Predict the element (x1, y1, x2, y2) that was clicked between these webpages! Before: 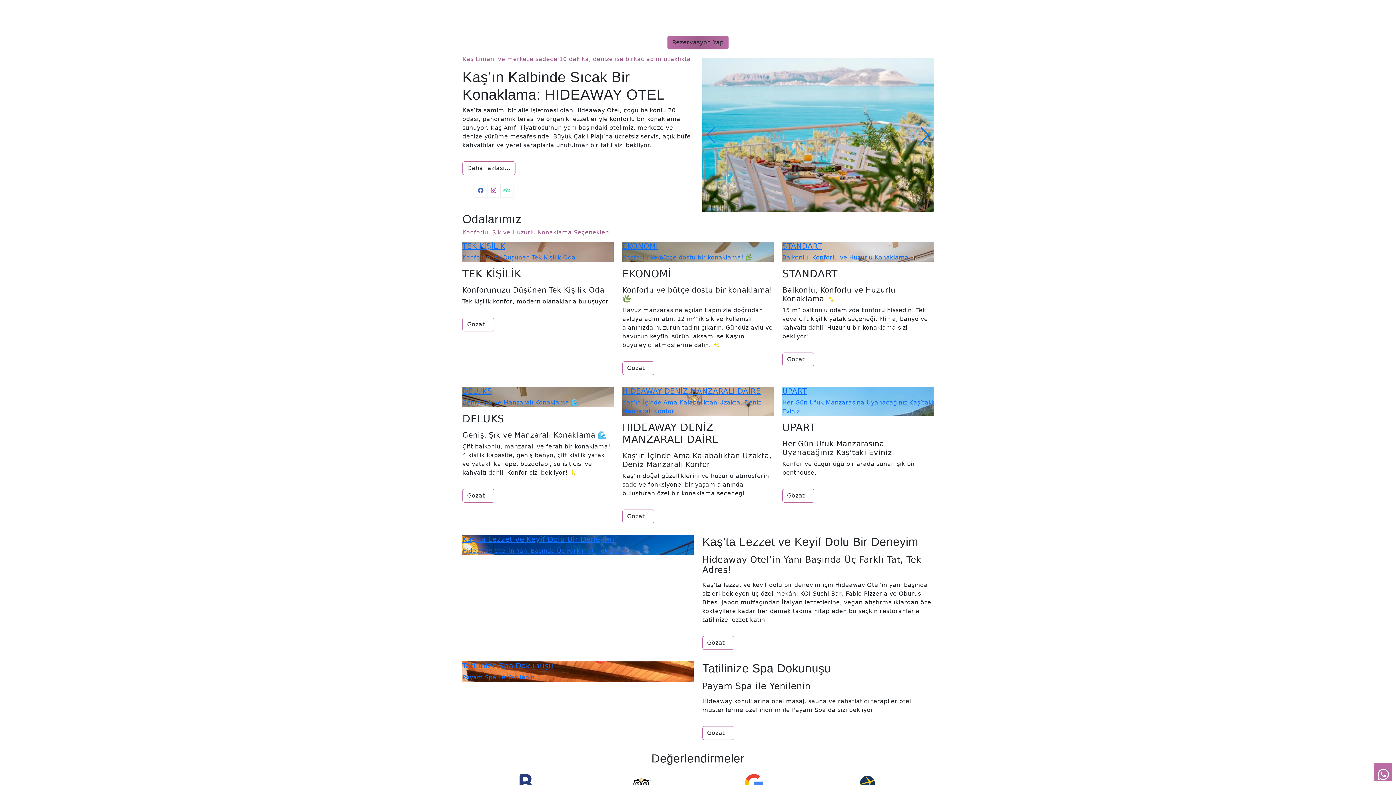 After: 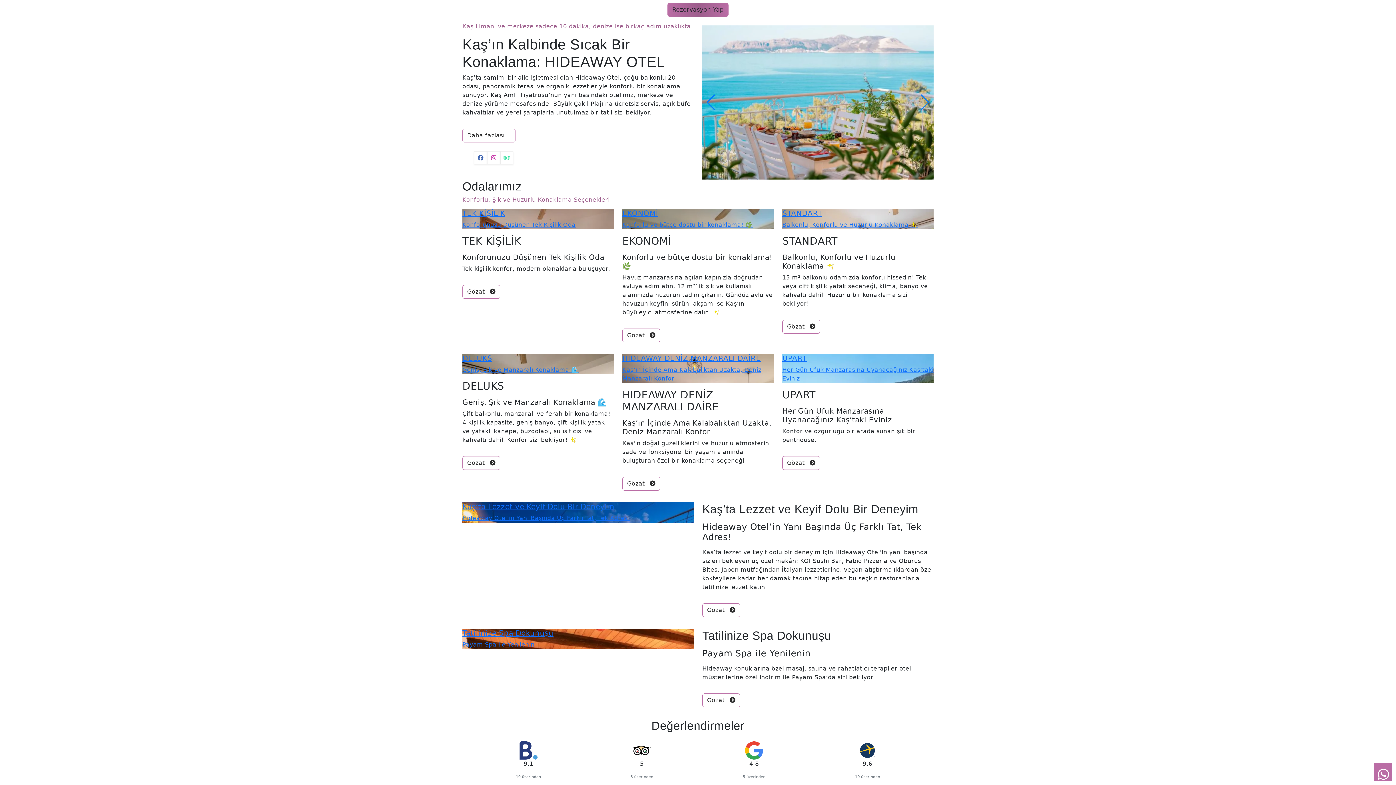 Action: label:   bbox: (462, 9, 500, 23)